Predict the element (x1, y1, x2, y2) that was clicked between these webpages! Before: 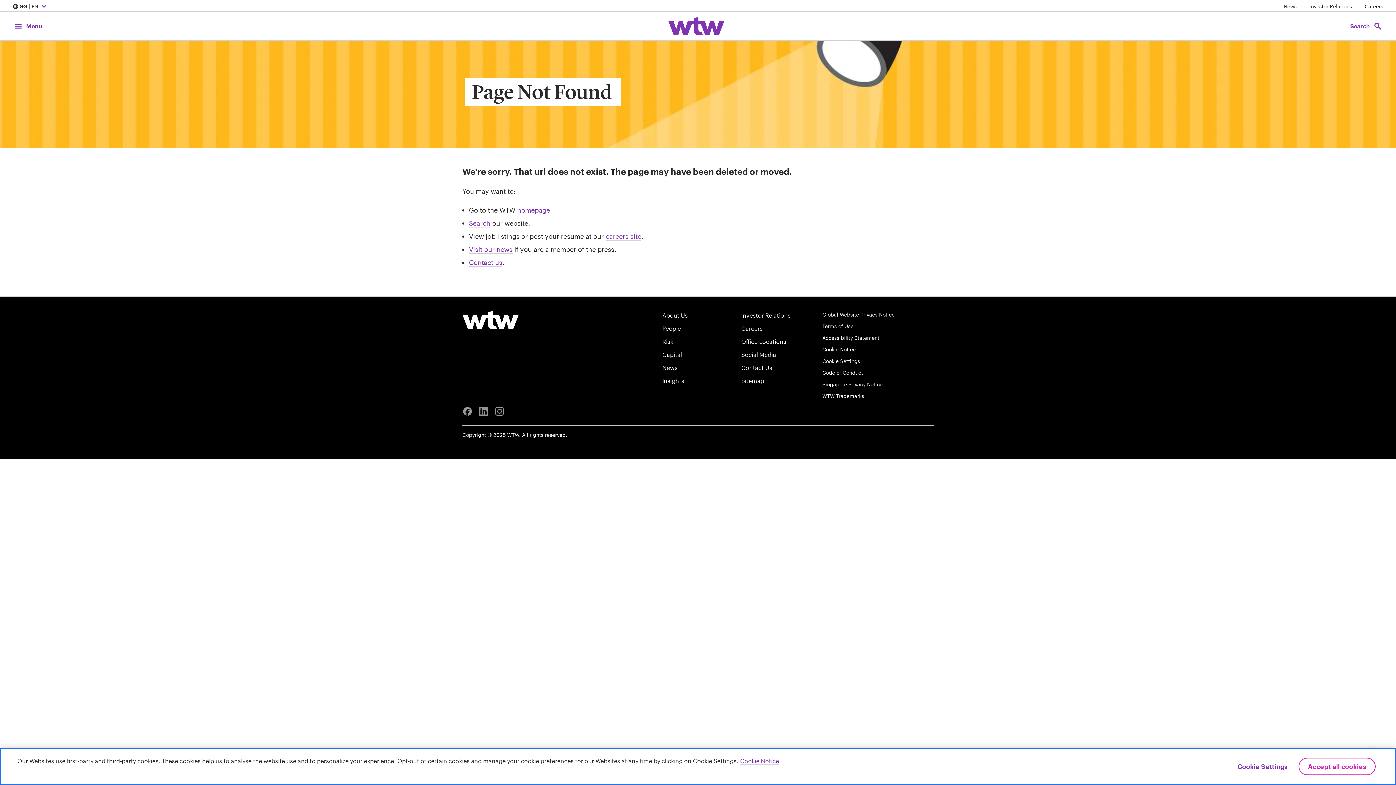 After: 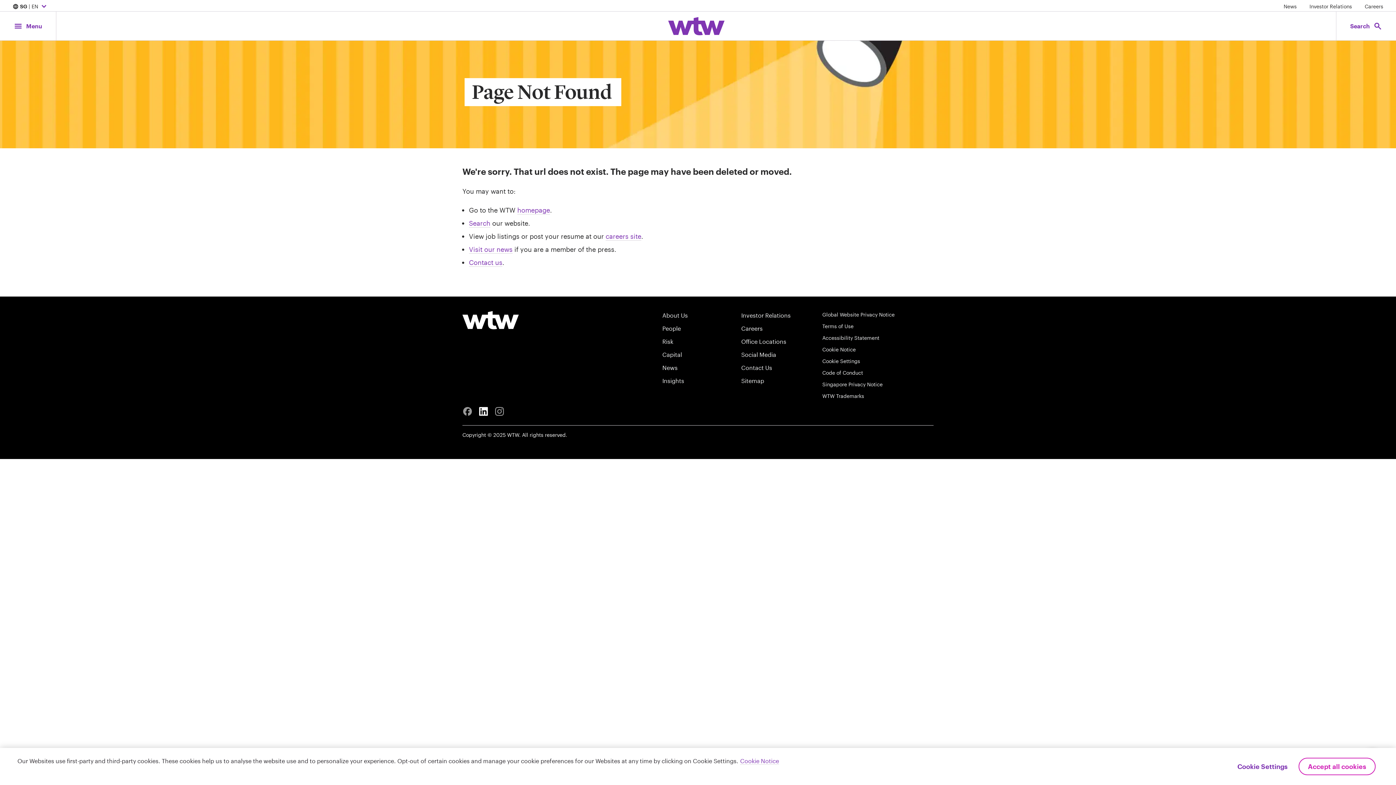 Action: bbox: (475, 403, 491, 419)